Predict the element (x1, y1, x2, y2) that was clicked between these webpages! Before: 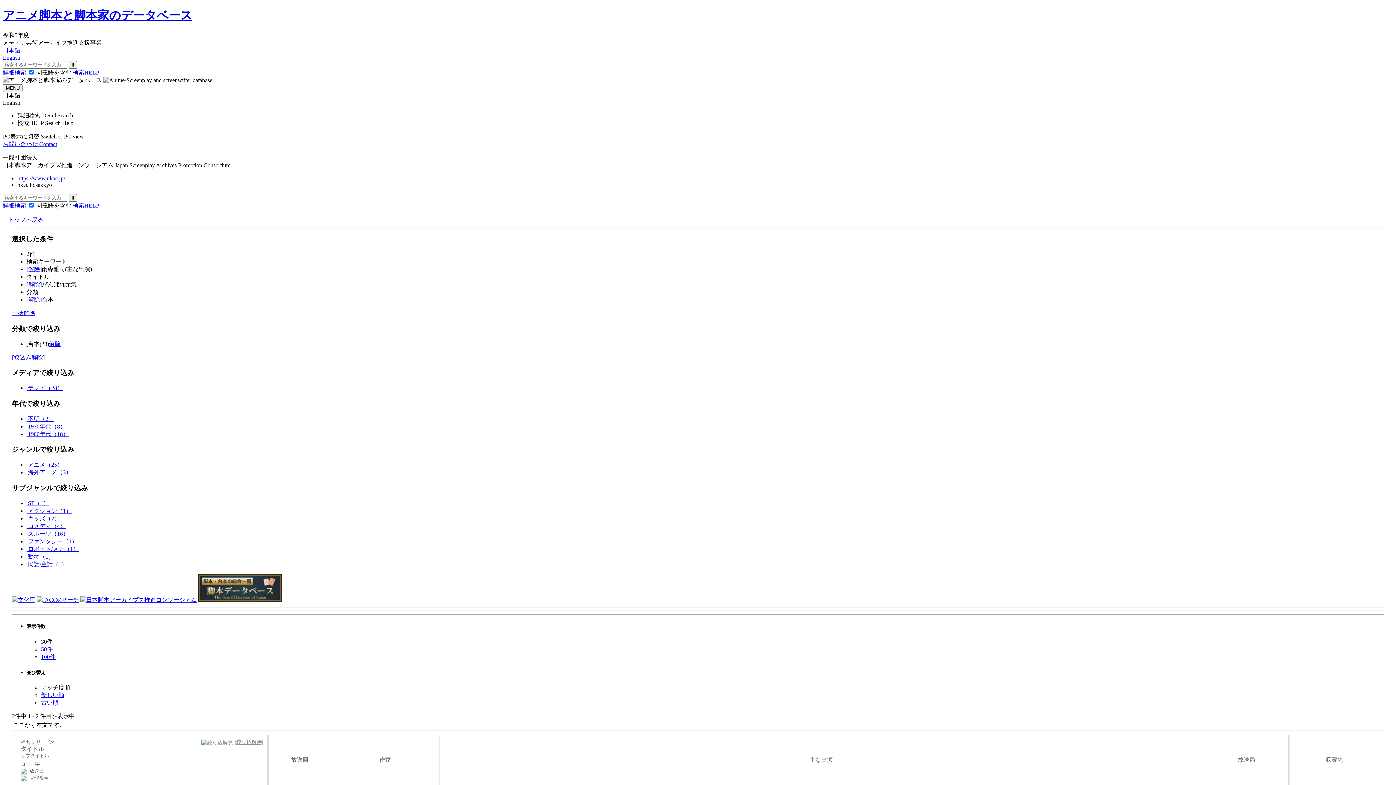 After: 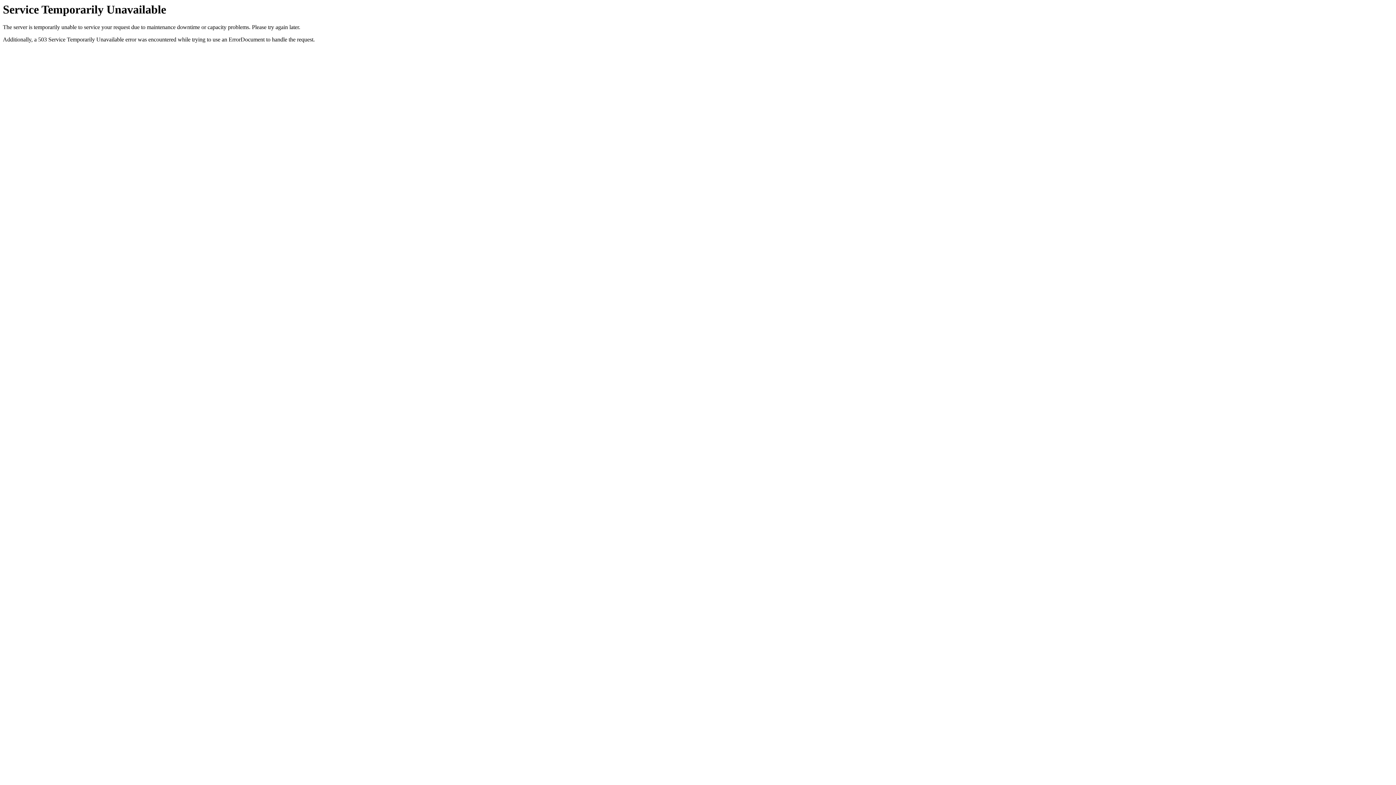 Action: label: アクション（1） bbox: (28, 507, 71, 514)